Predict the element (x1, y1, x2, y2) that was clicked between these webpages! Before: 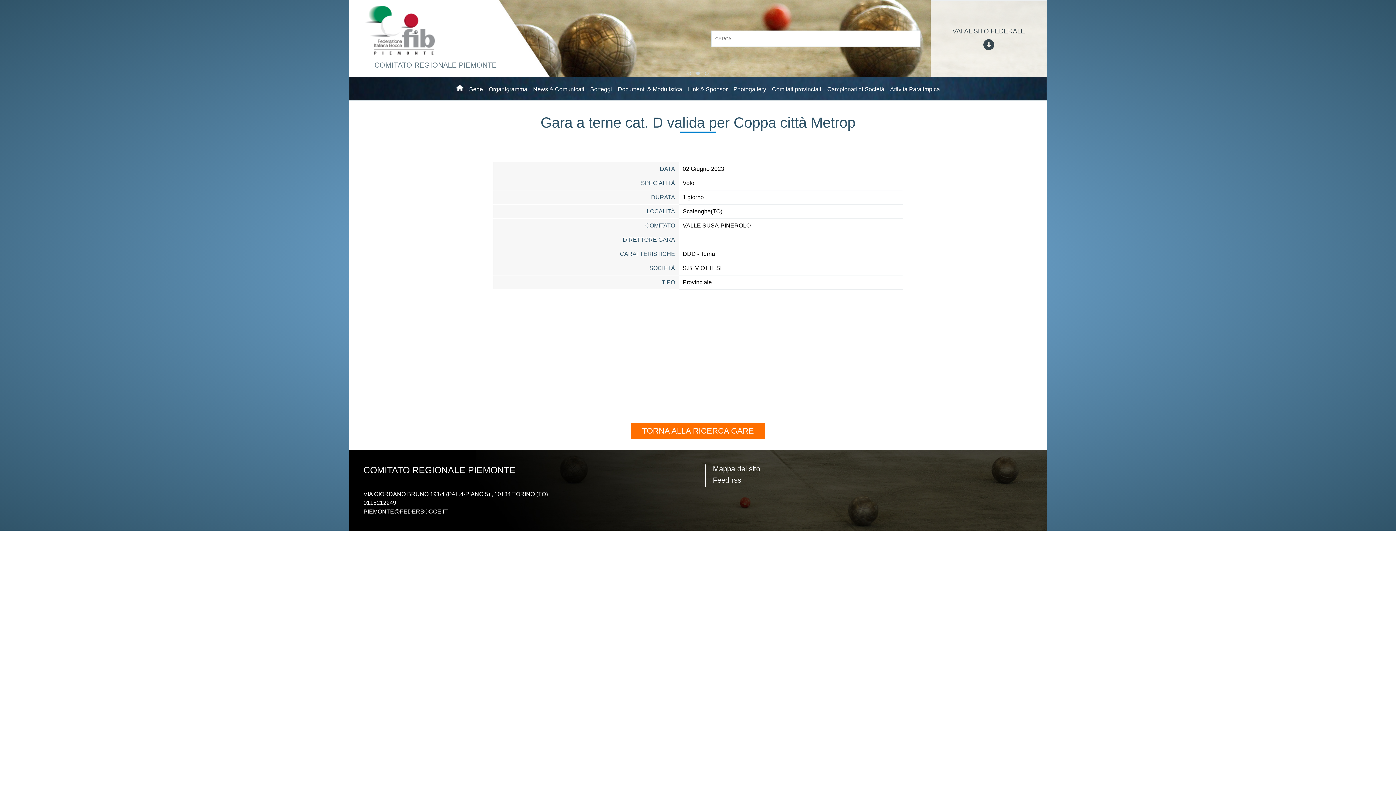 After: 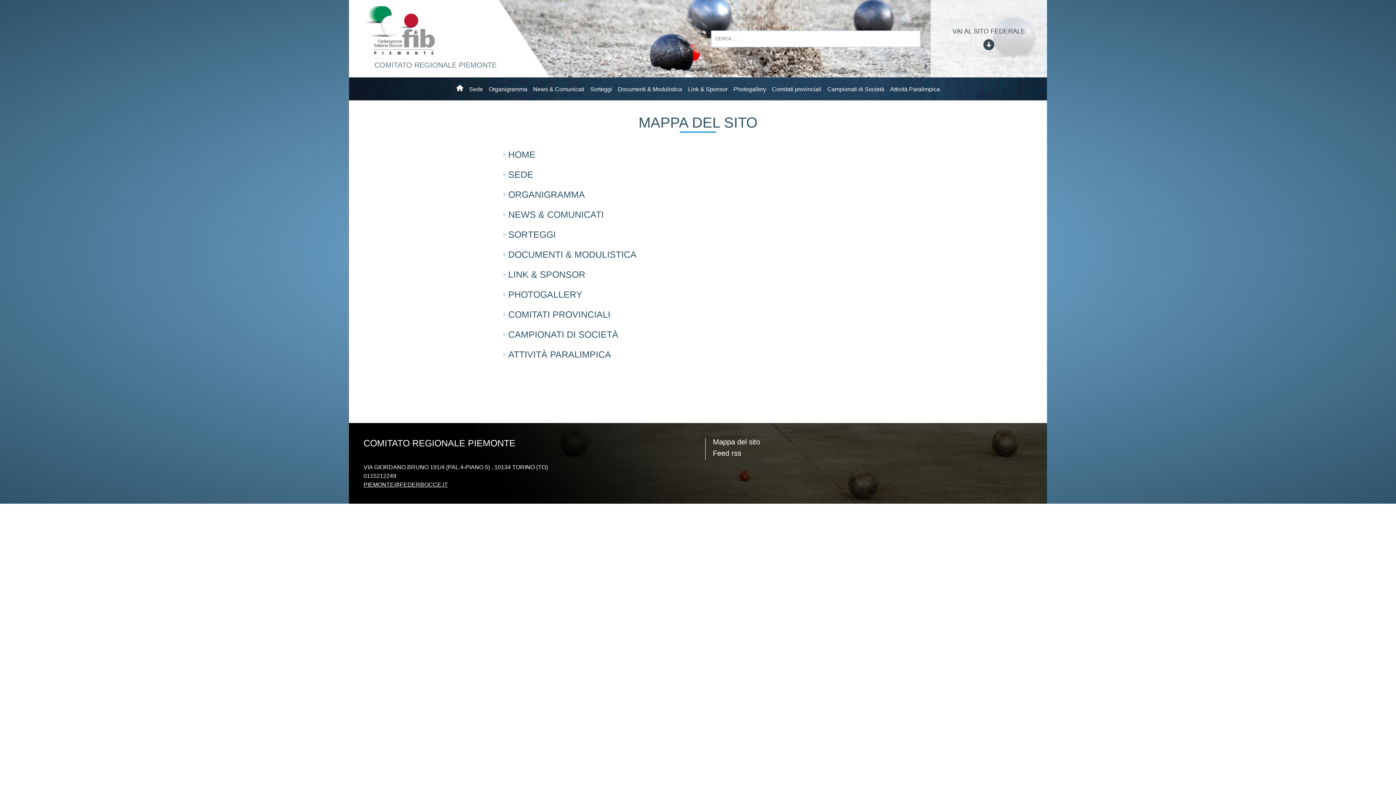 Action: label: Mappa del sito bbox: (713, 465, 760, 473)